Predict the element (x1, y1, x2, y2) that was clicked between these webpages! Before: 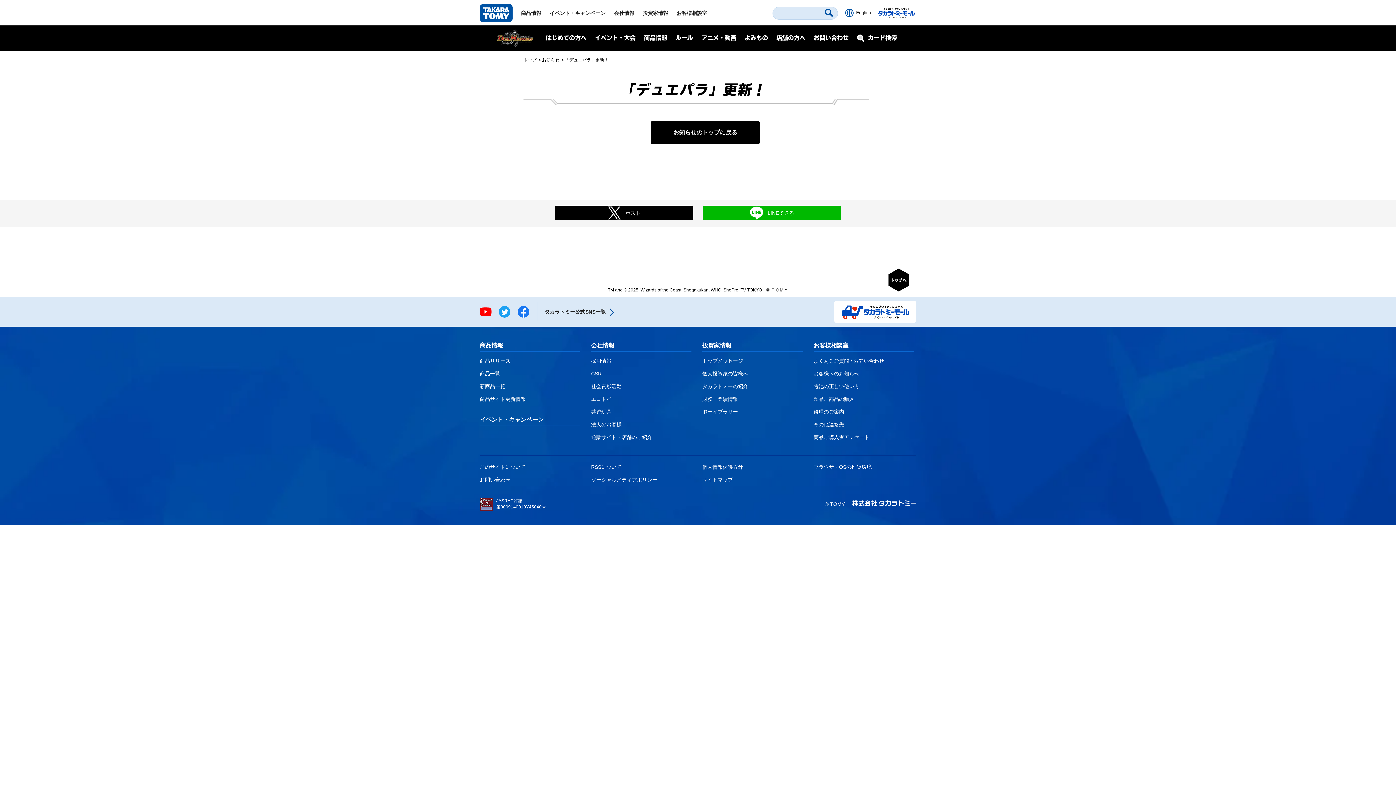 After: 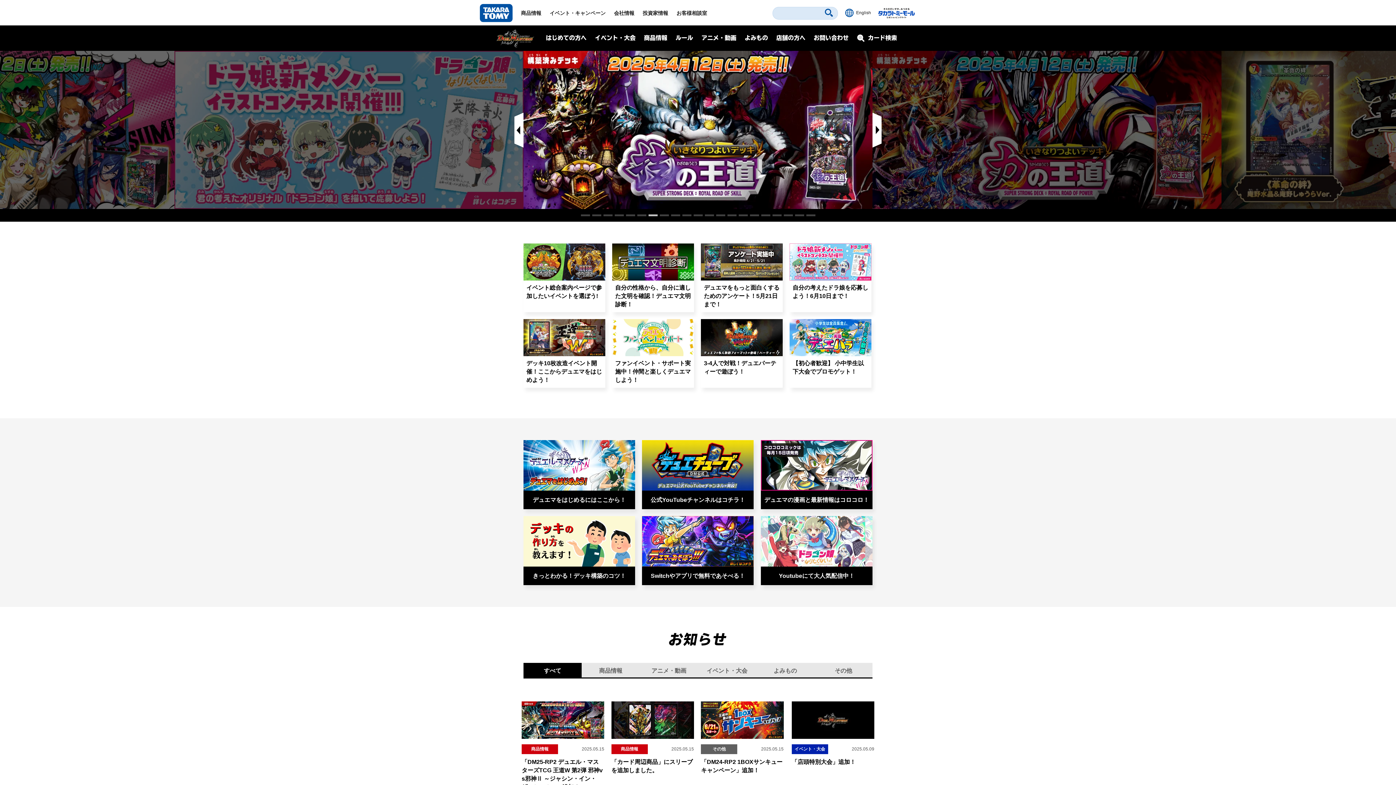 Action: bbox: (495, 28, 535, 33)